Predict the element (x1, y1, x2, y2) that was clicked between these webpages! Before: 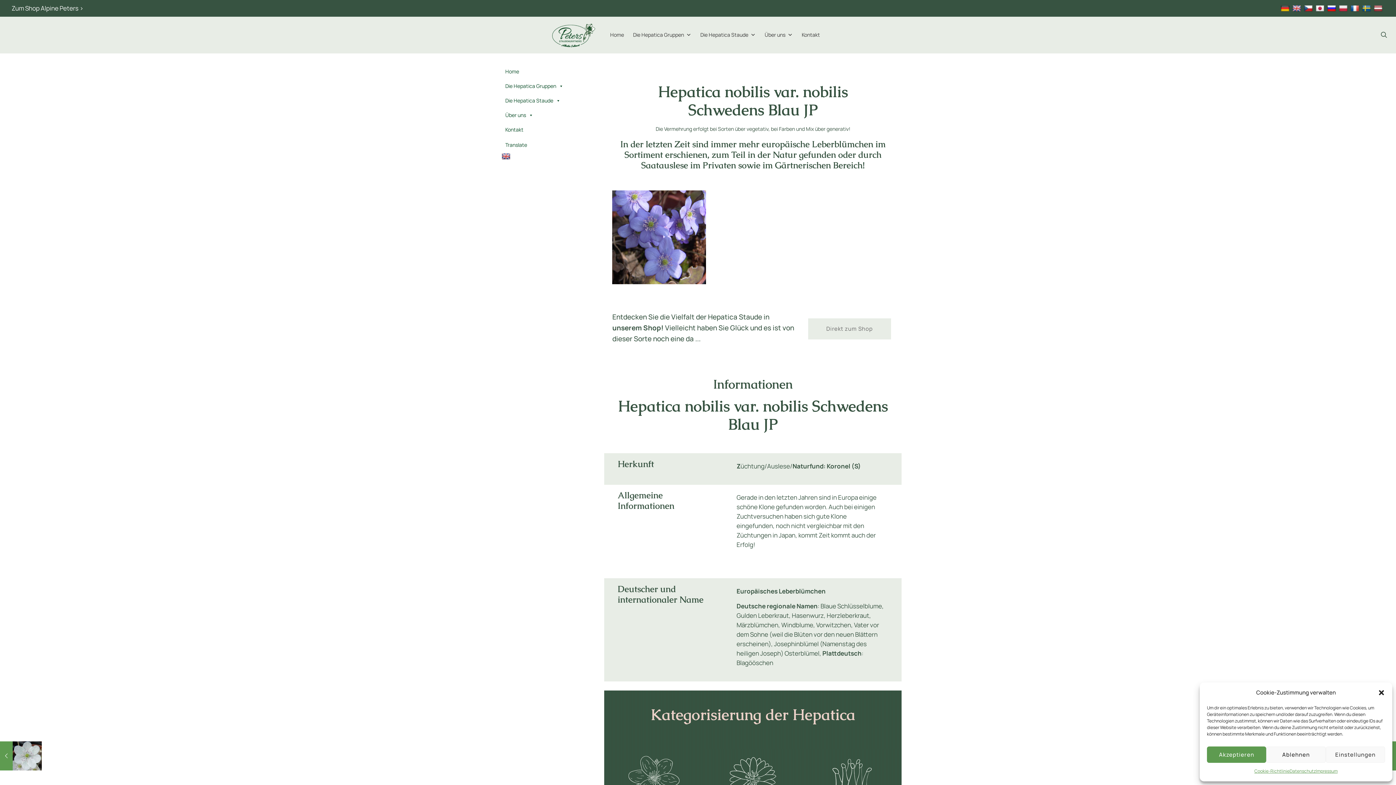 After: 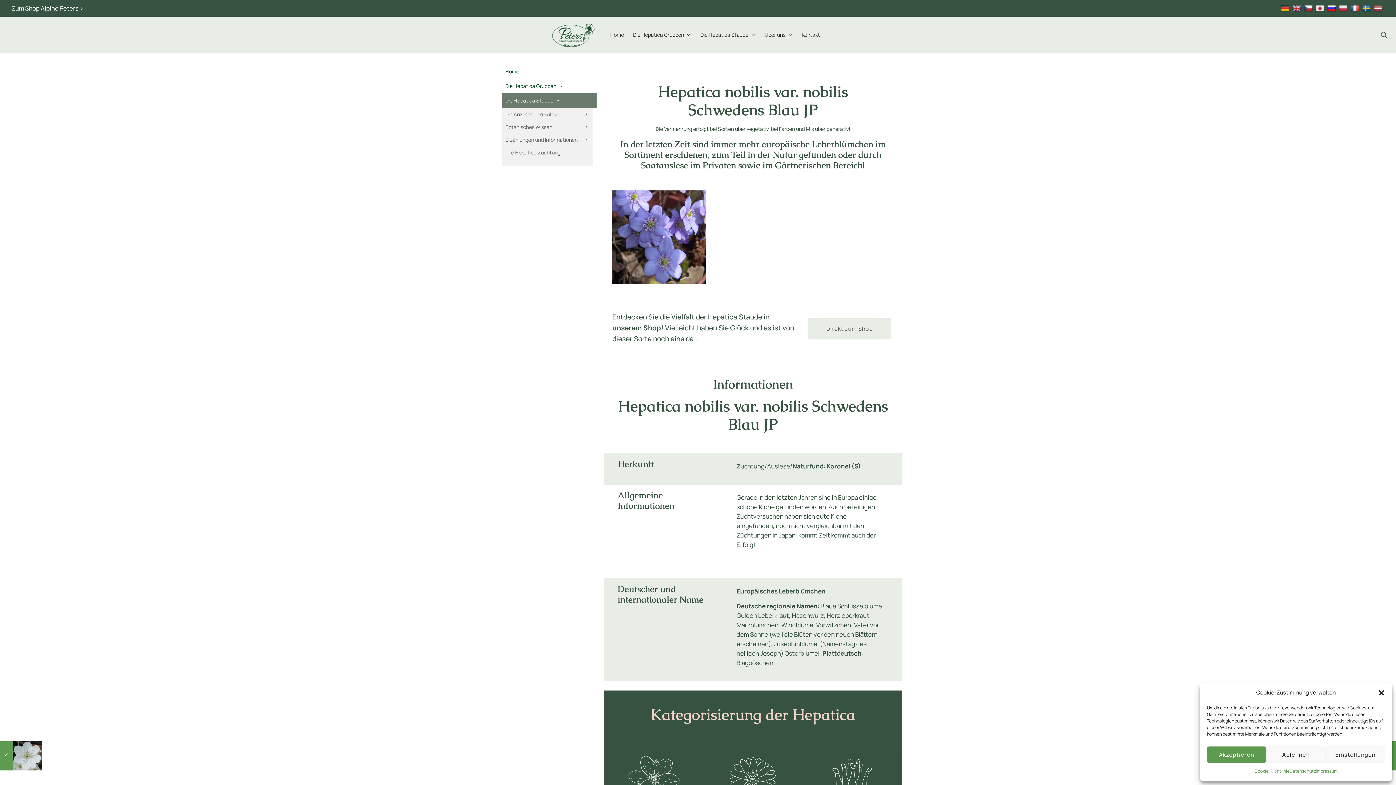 Action: label: Die Hepatica Staude bbox: (501, 93, 596, 108)